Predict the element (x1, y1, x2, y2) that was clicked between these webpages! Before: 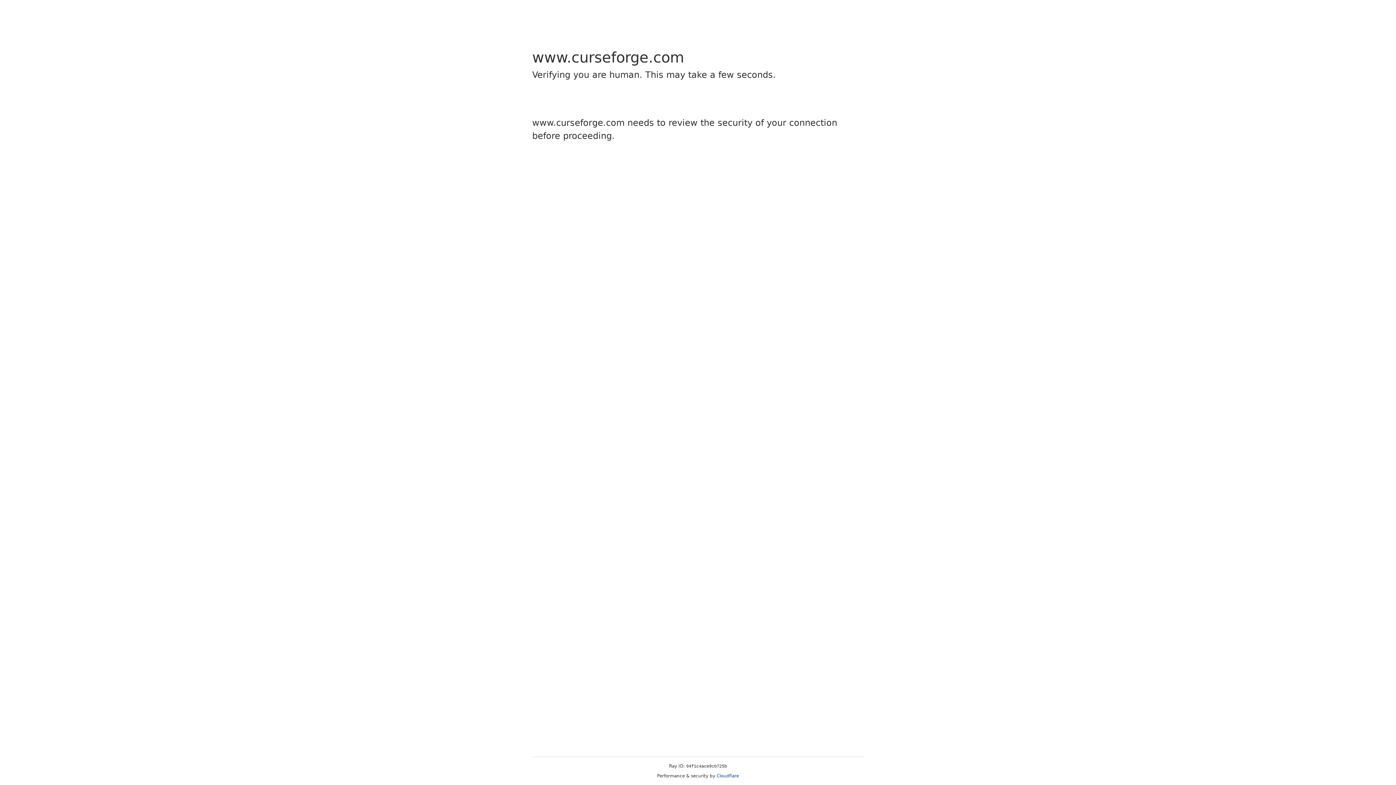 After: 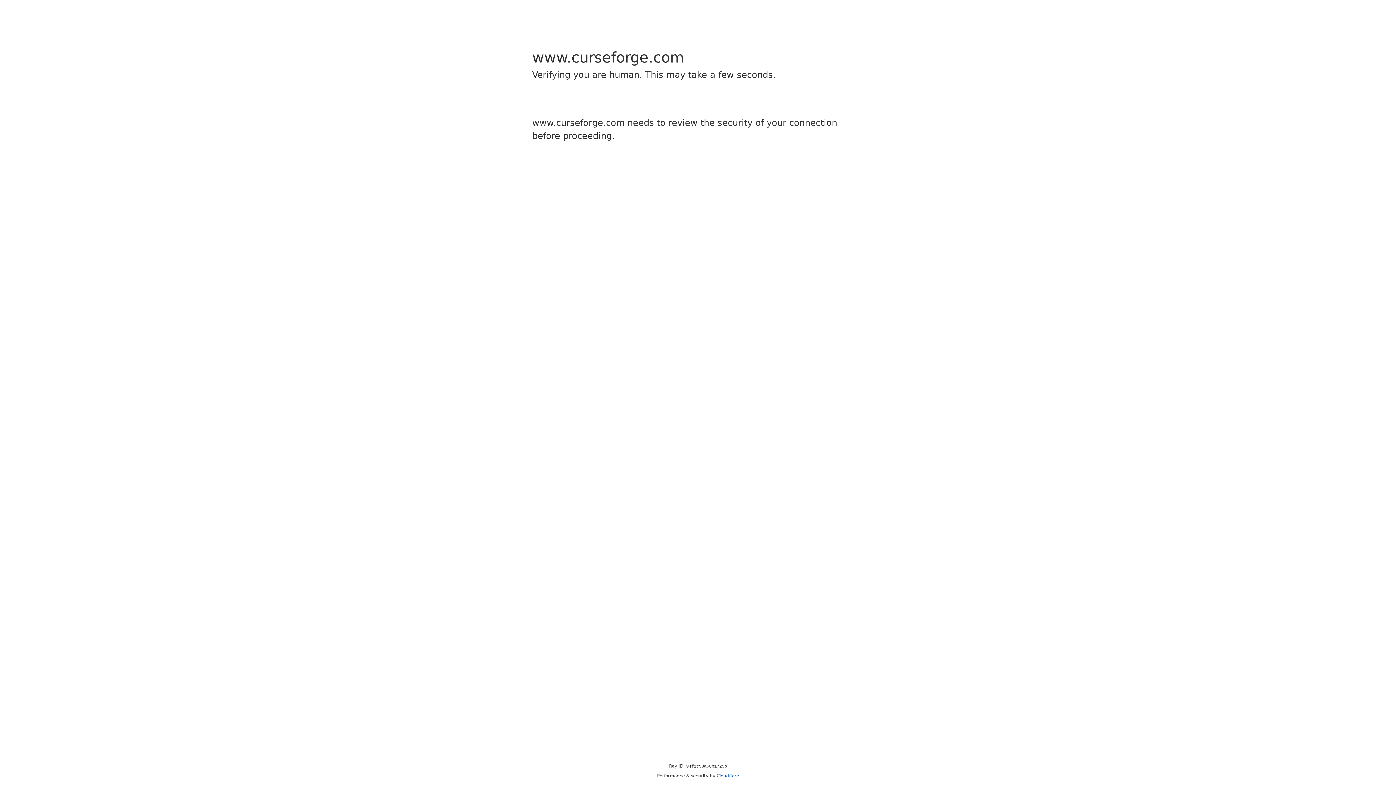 Action: label: Cloudflare bbox: (716, 773, 739, 778)